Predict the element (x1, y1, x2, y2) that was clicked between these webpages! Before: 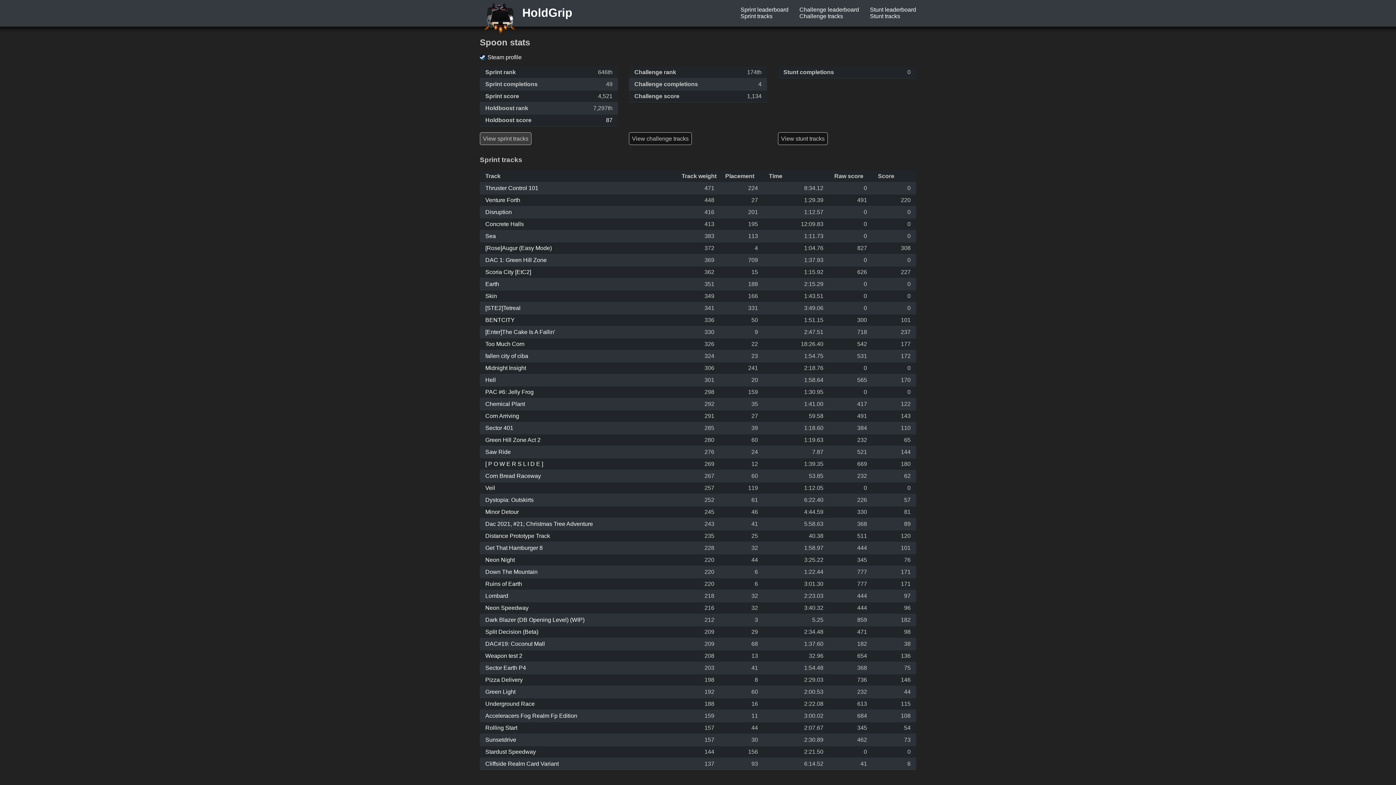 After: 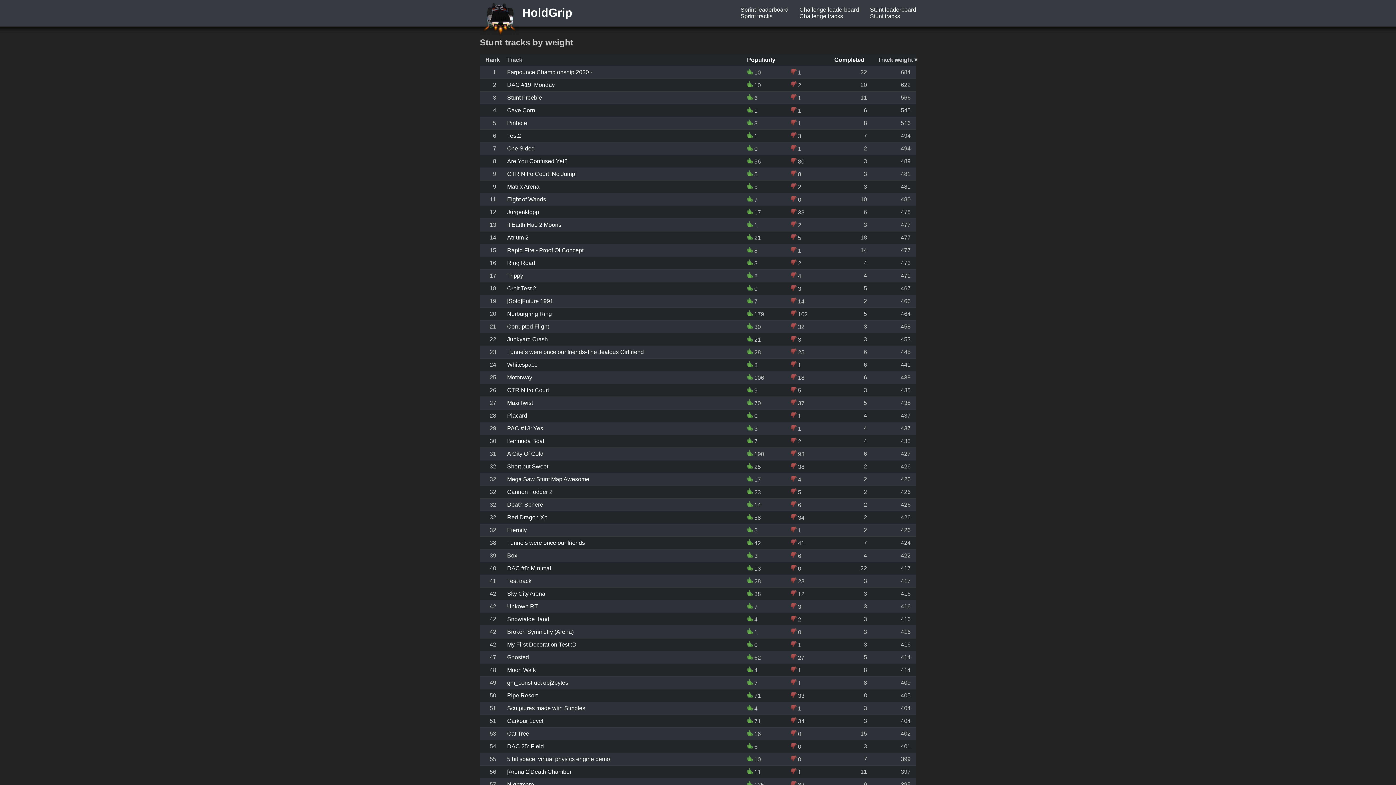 Action: label: Stunt tracks bbox: (870, 13, 916, 19)